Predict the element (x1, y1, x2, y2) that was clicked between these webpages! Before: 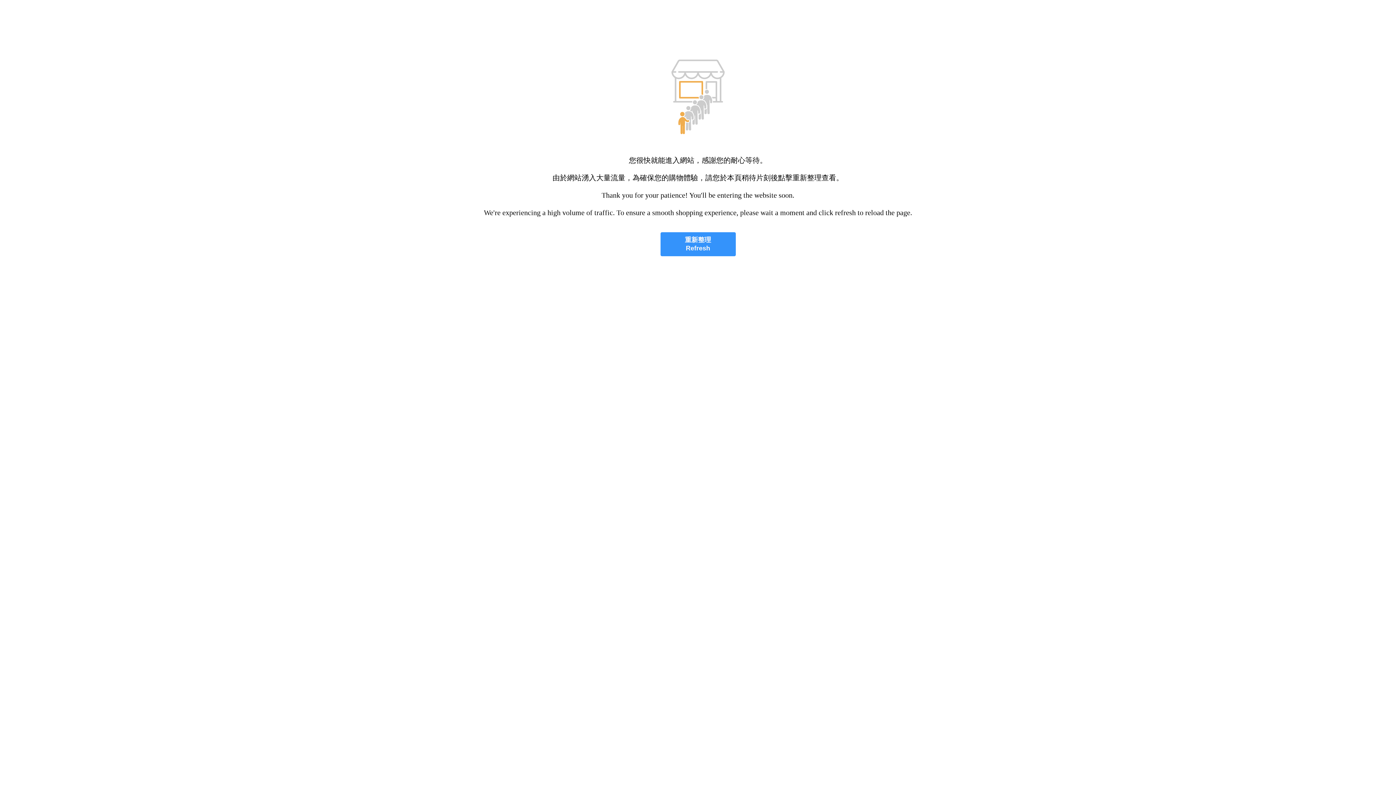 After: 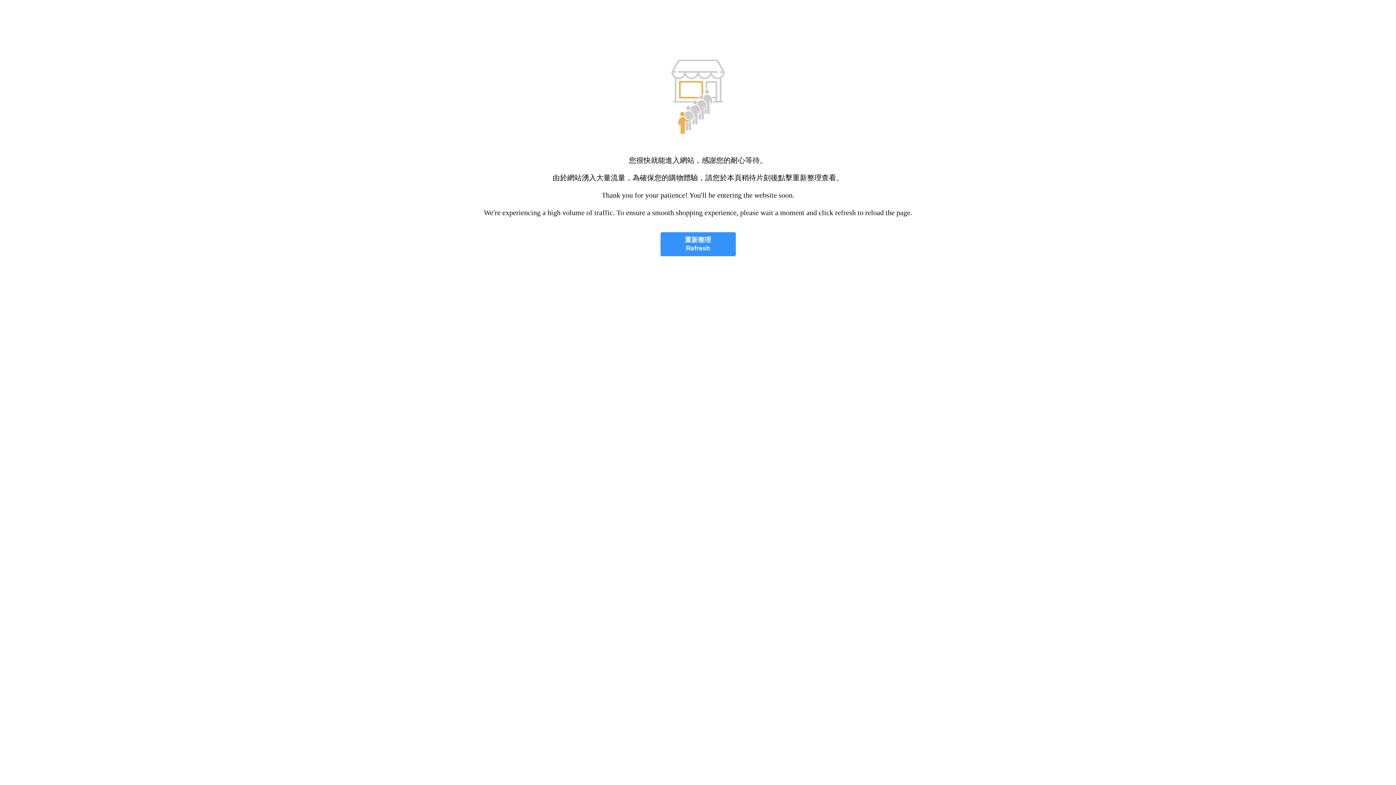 Action: bbox: (660, 232, 735, 256) label: 重新整理
Refresh